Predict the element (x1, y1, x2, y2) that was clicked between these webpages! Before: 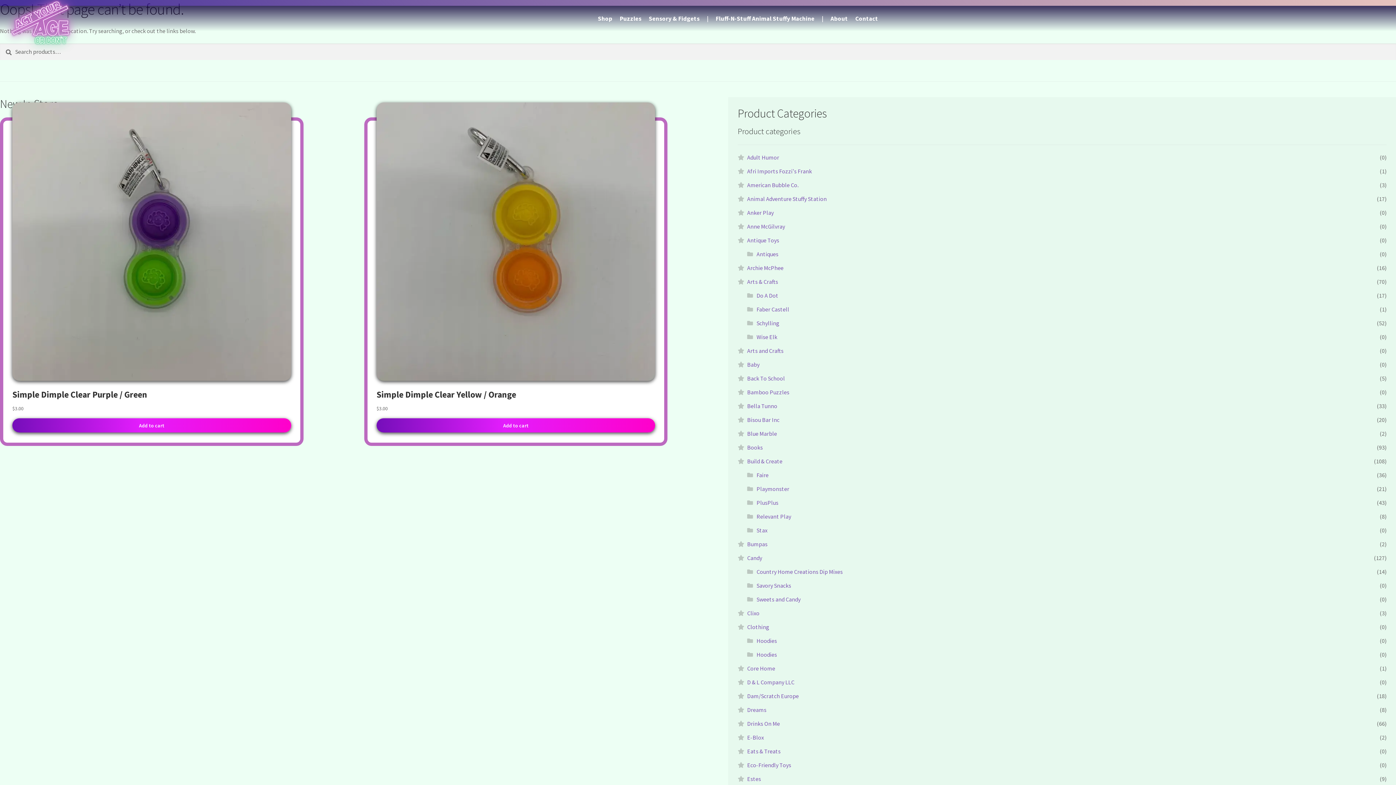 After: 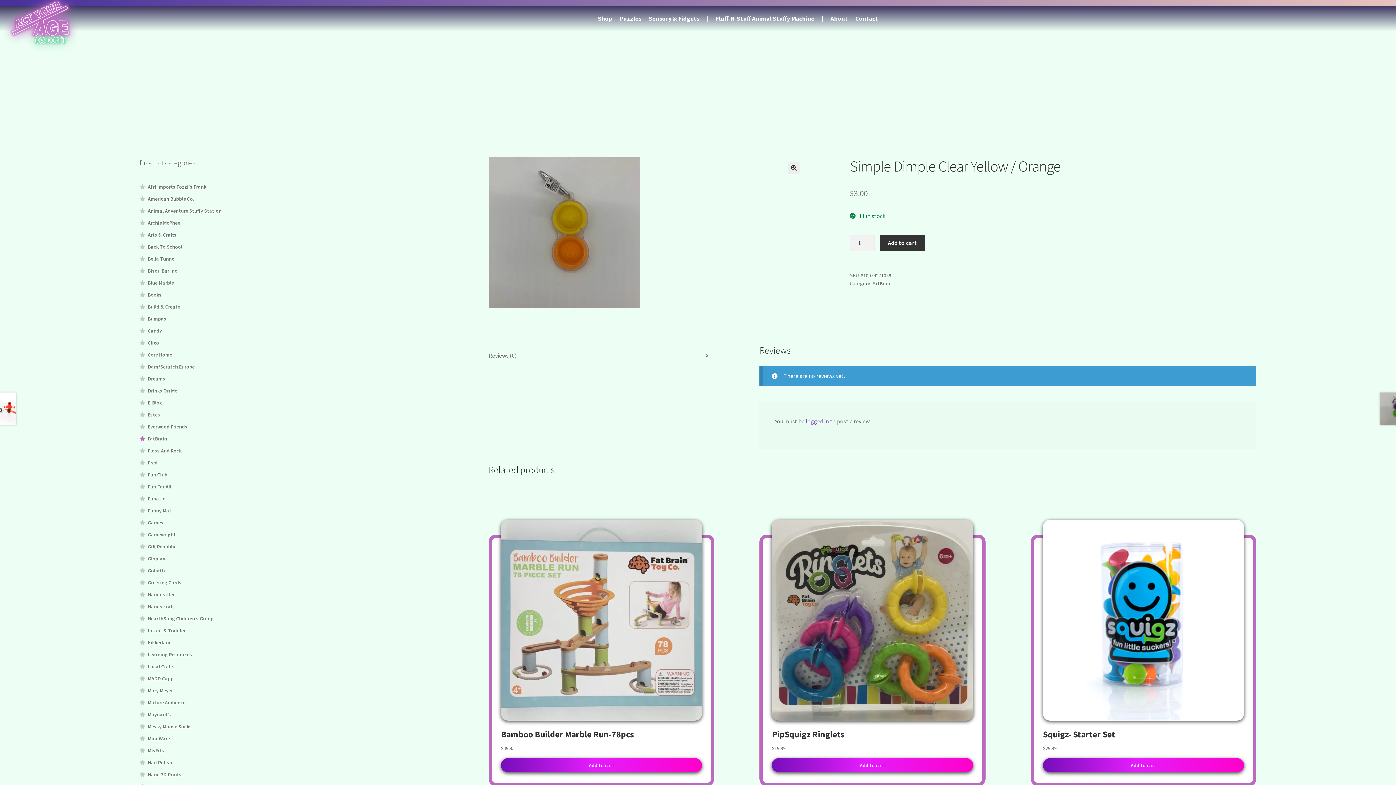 Action: bbox: (376, 102, 655, 412) label: Simple Dimple Clear Yellow / Orange
$3.00